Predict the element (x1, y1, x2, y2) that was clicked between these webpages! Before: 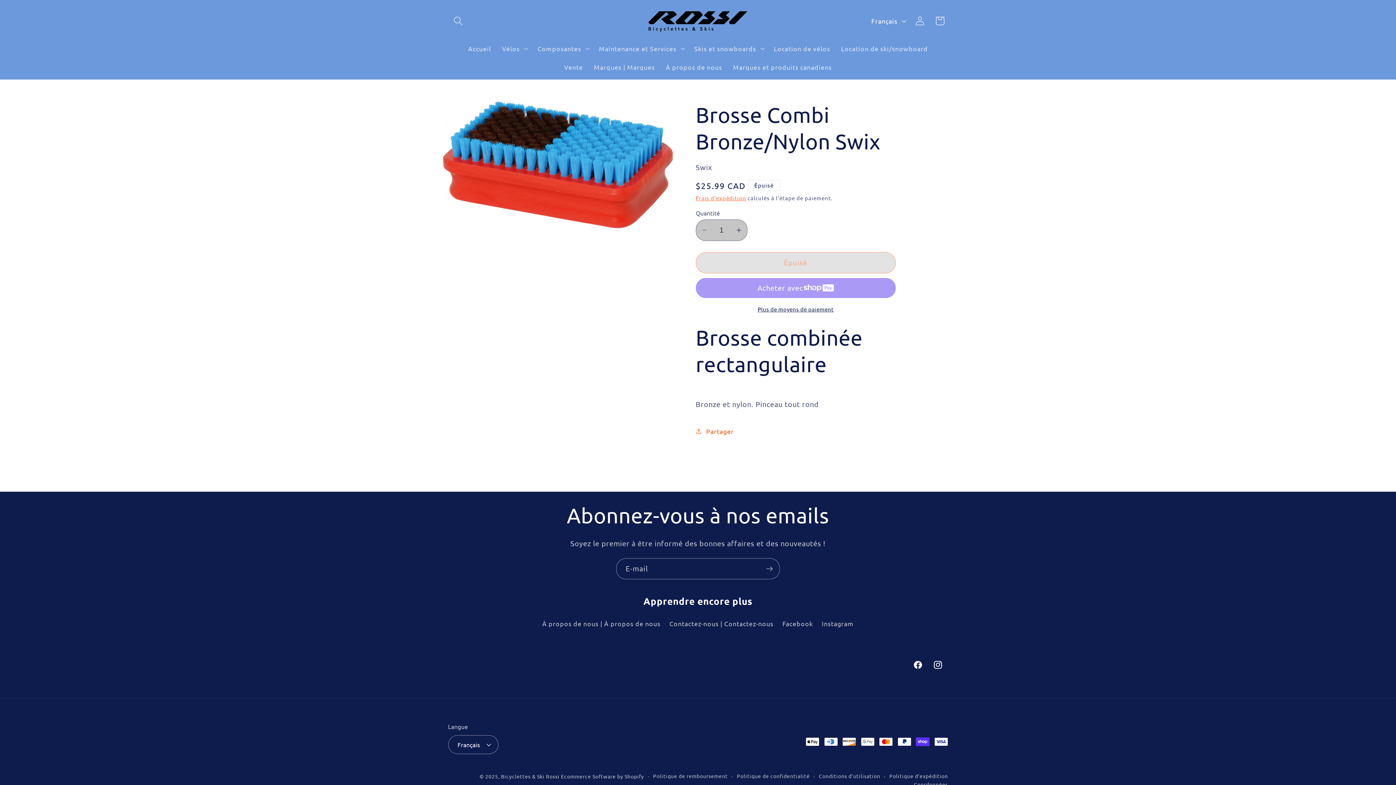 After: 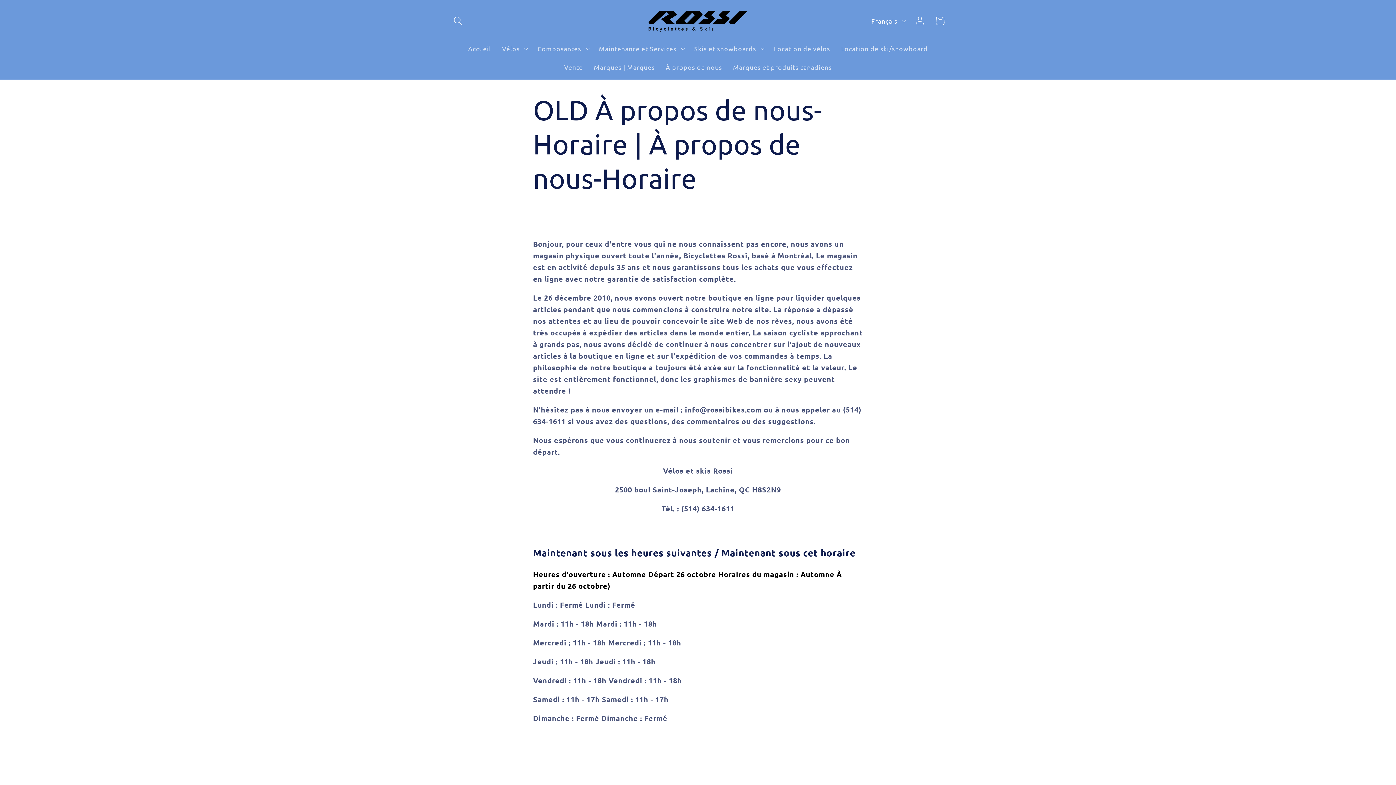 Action: bbox: (542, 619, 660, 631) label: À propos de nous | À propos de nous